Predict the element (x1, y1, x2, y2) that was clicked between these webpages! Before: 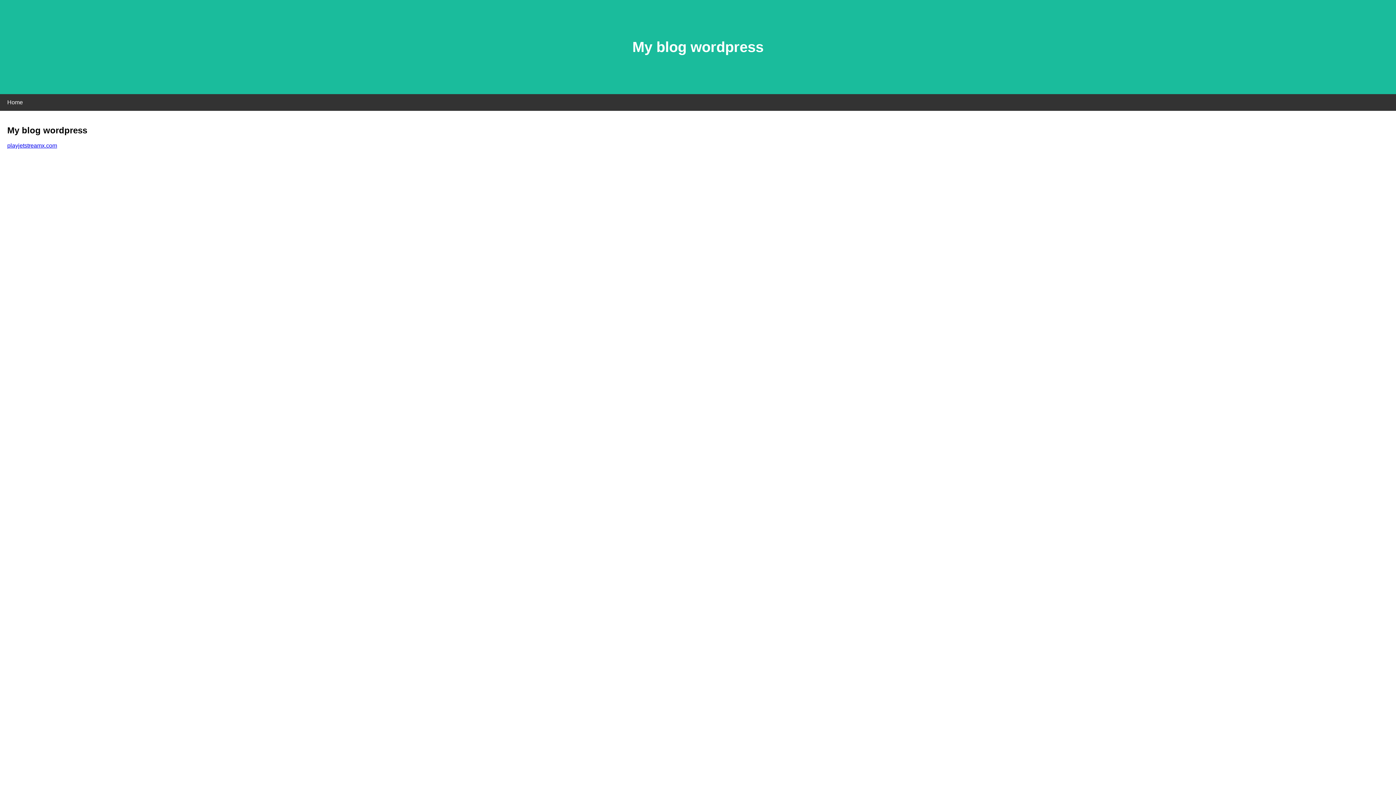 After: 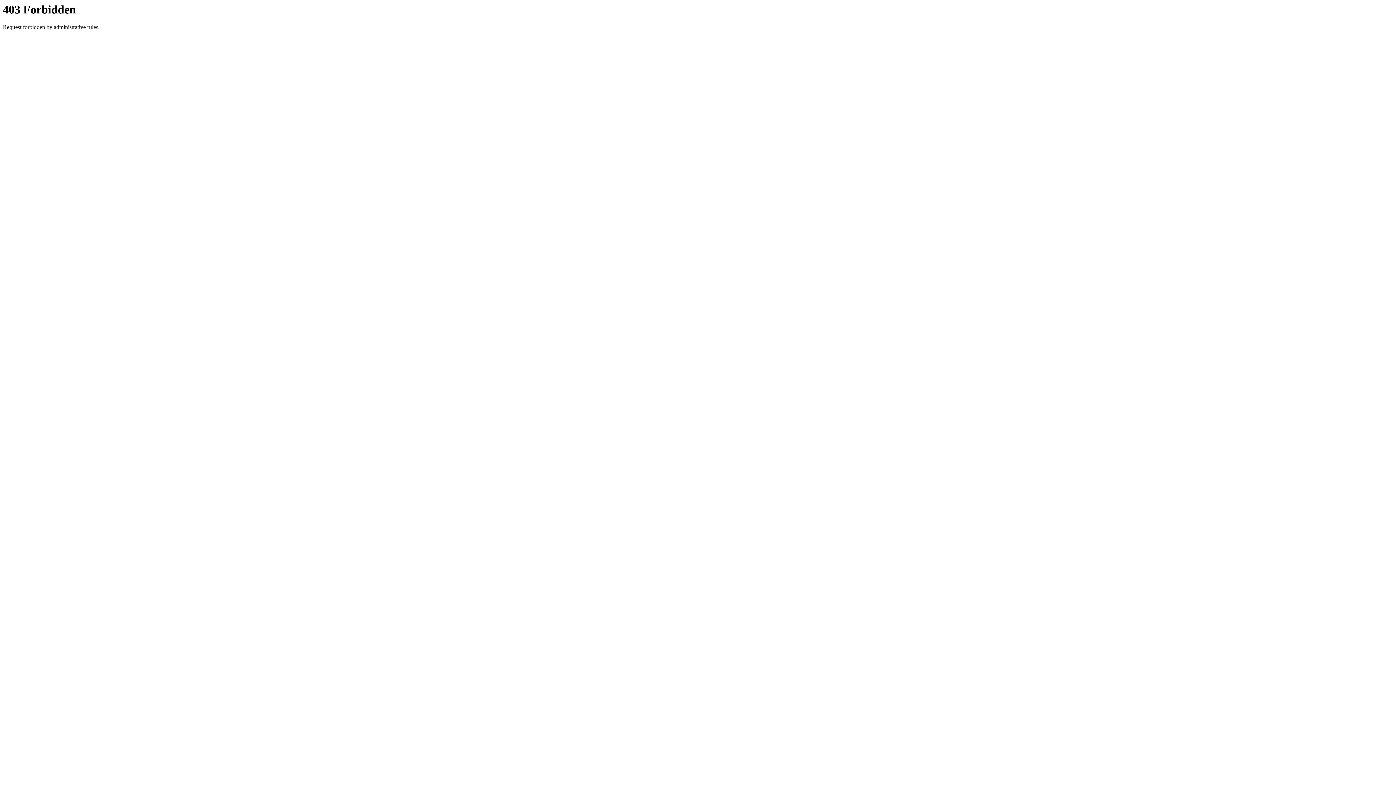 Action: label: playjetstreamx.com bbox: (7, 142, 57, 148)